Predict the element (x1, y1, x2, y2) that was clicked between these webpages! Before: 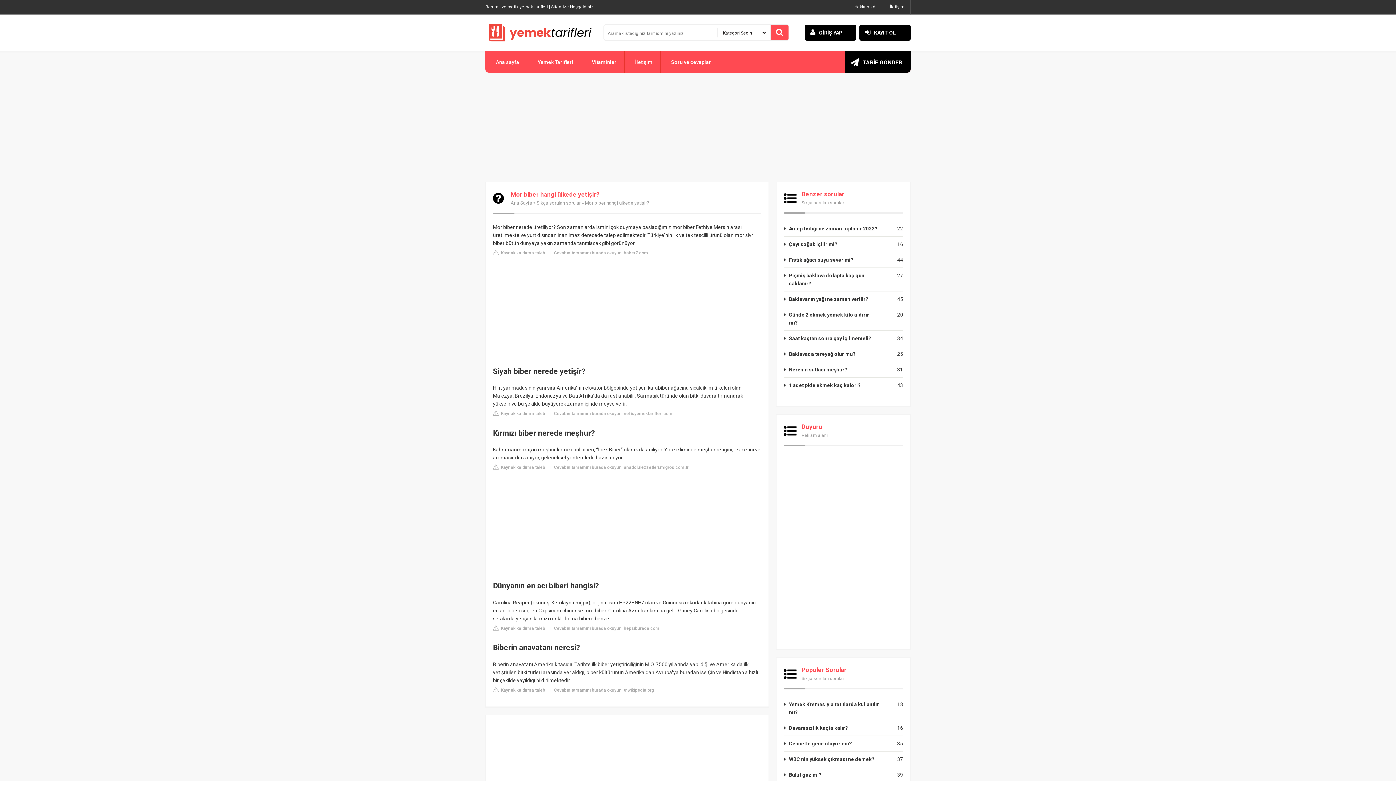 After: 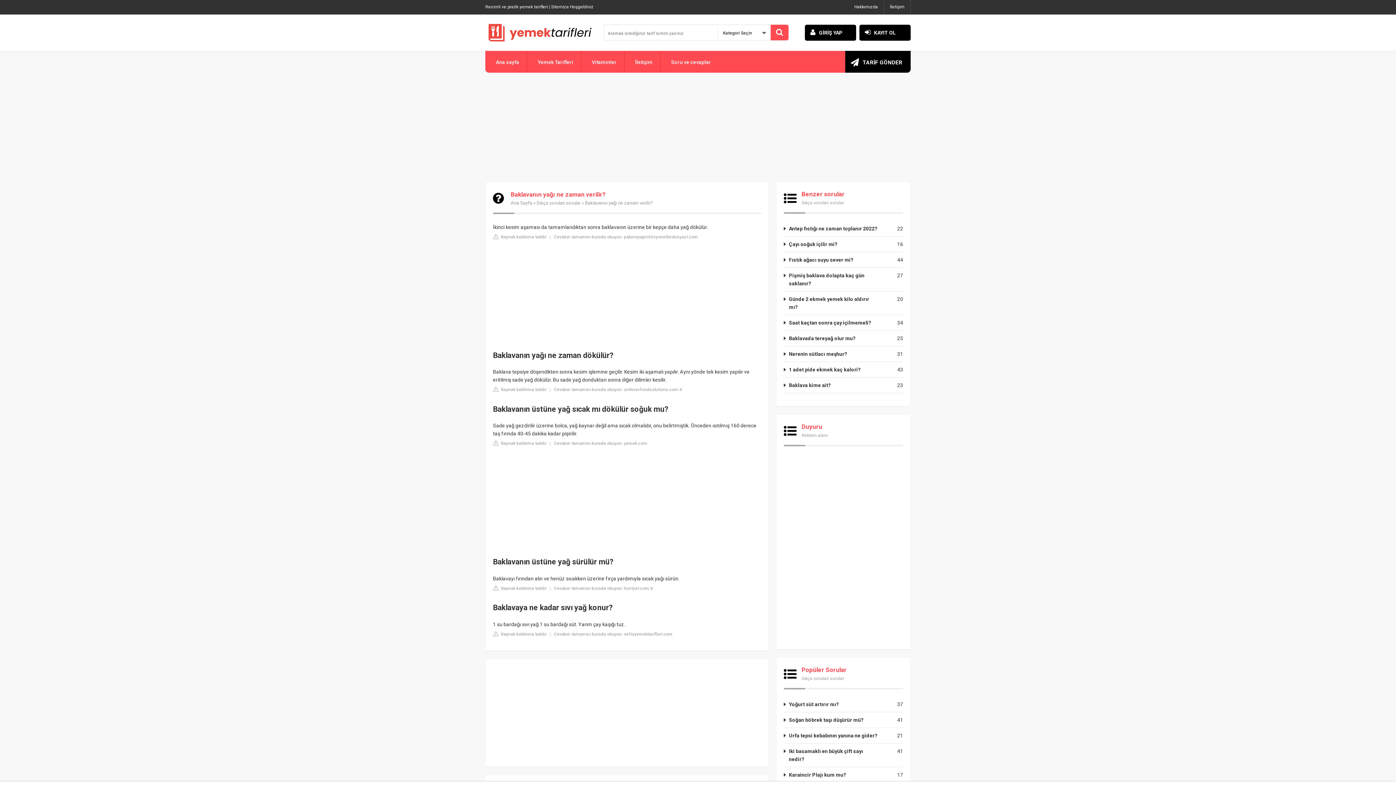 Action: bbox: (784, 295, 879, 303) label: Baklavanın yağı ne zaman verilir?